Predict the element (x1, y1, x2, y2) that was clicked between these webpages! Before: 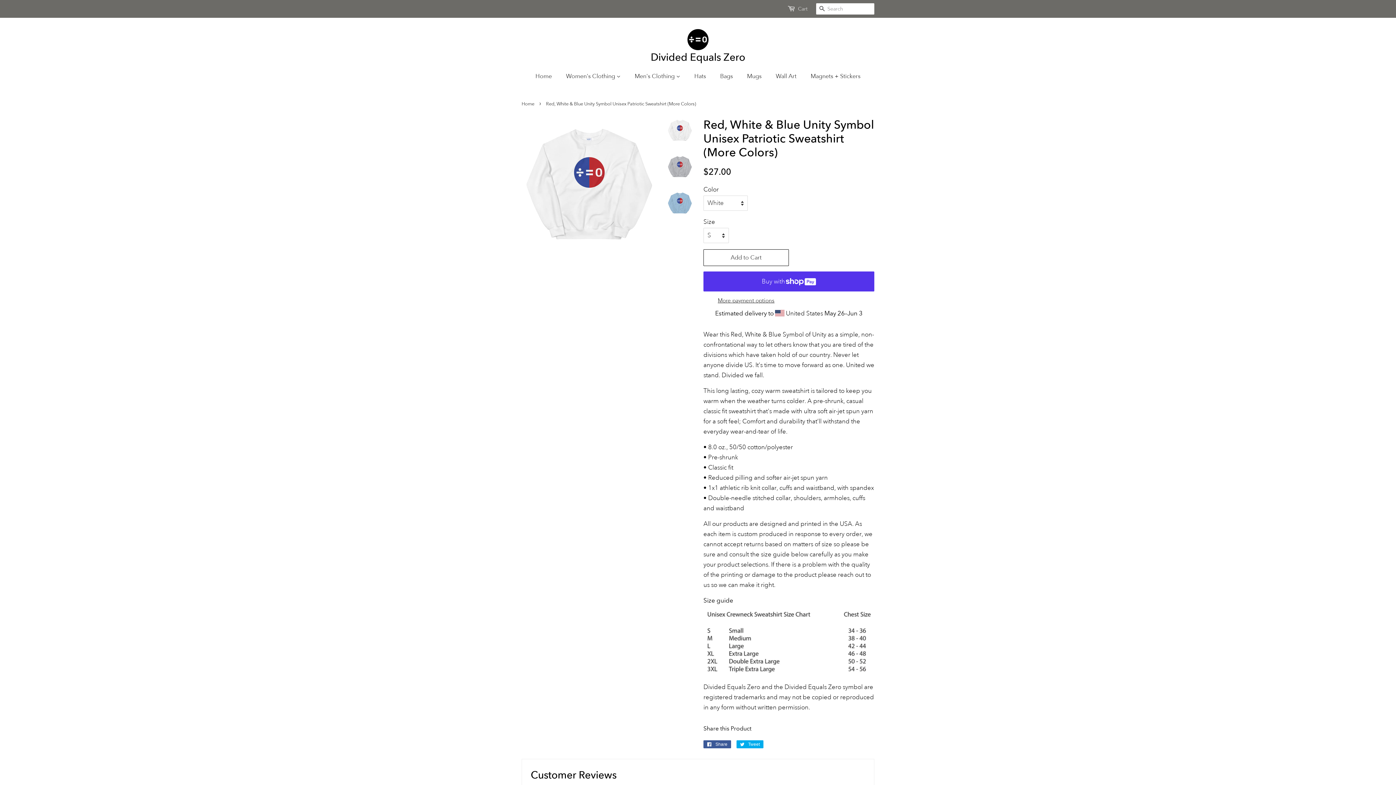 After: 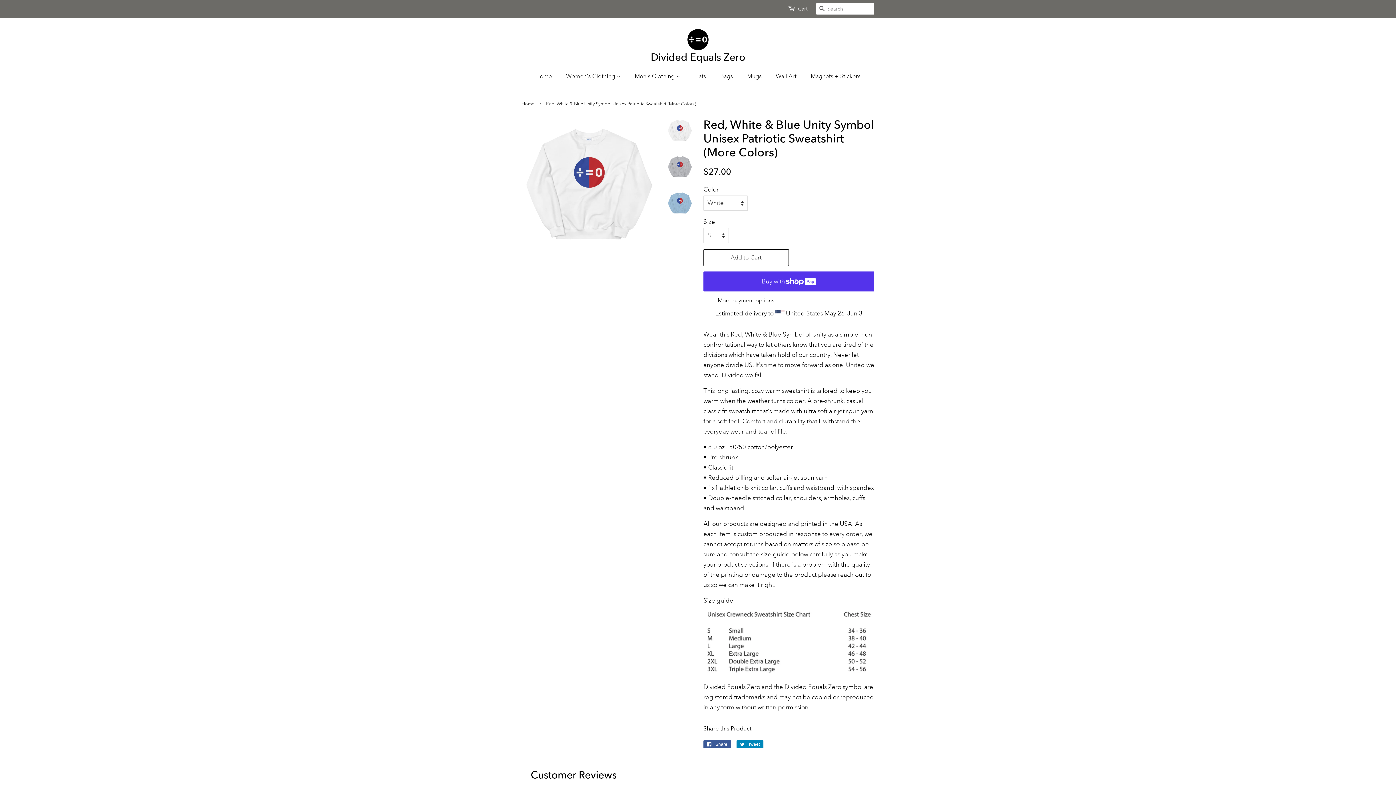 Action: label:  Tweet
Tweet on Twitter bbox: (736, 740, 763, 748)